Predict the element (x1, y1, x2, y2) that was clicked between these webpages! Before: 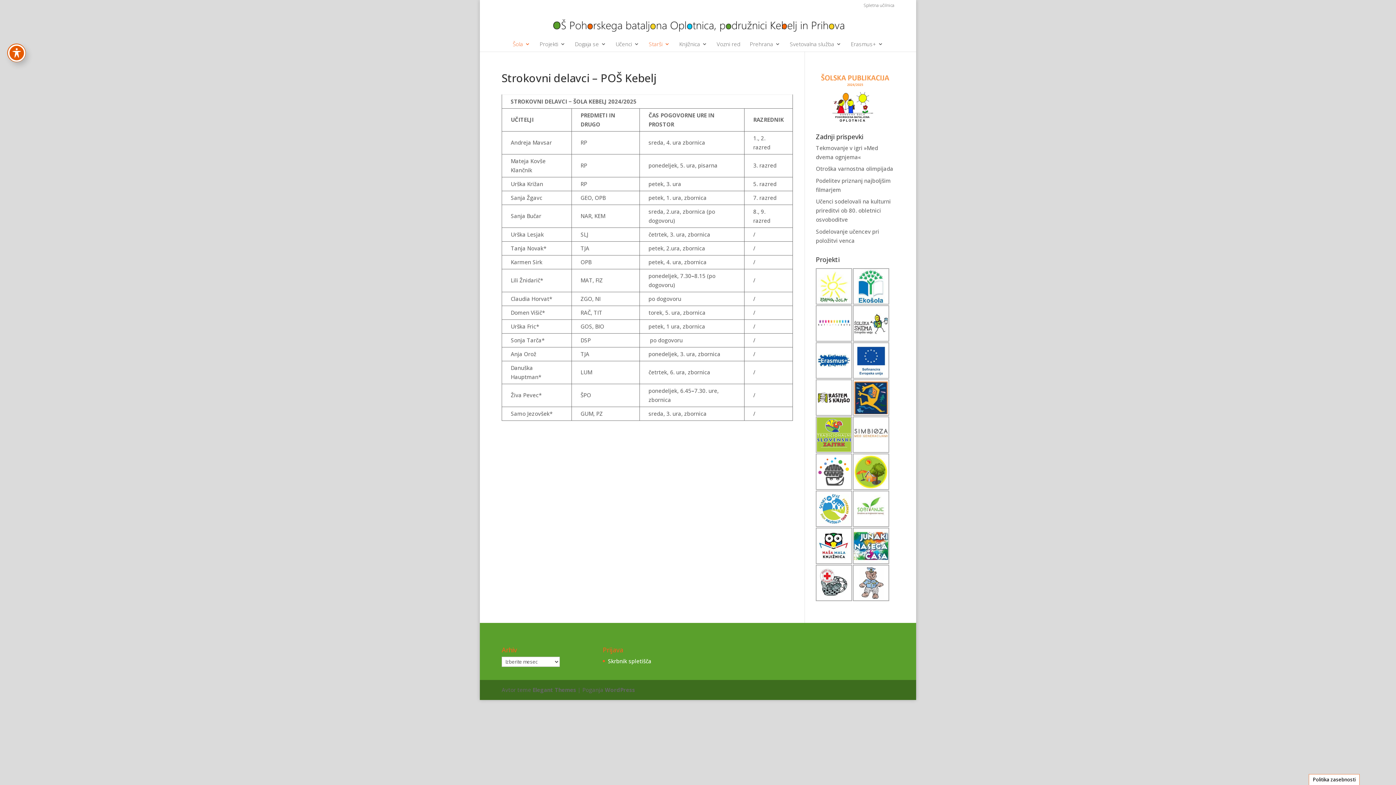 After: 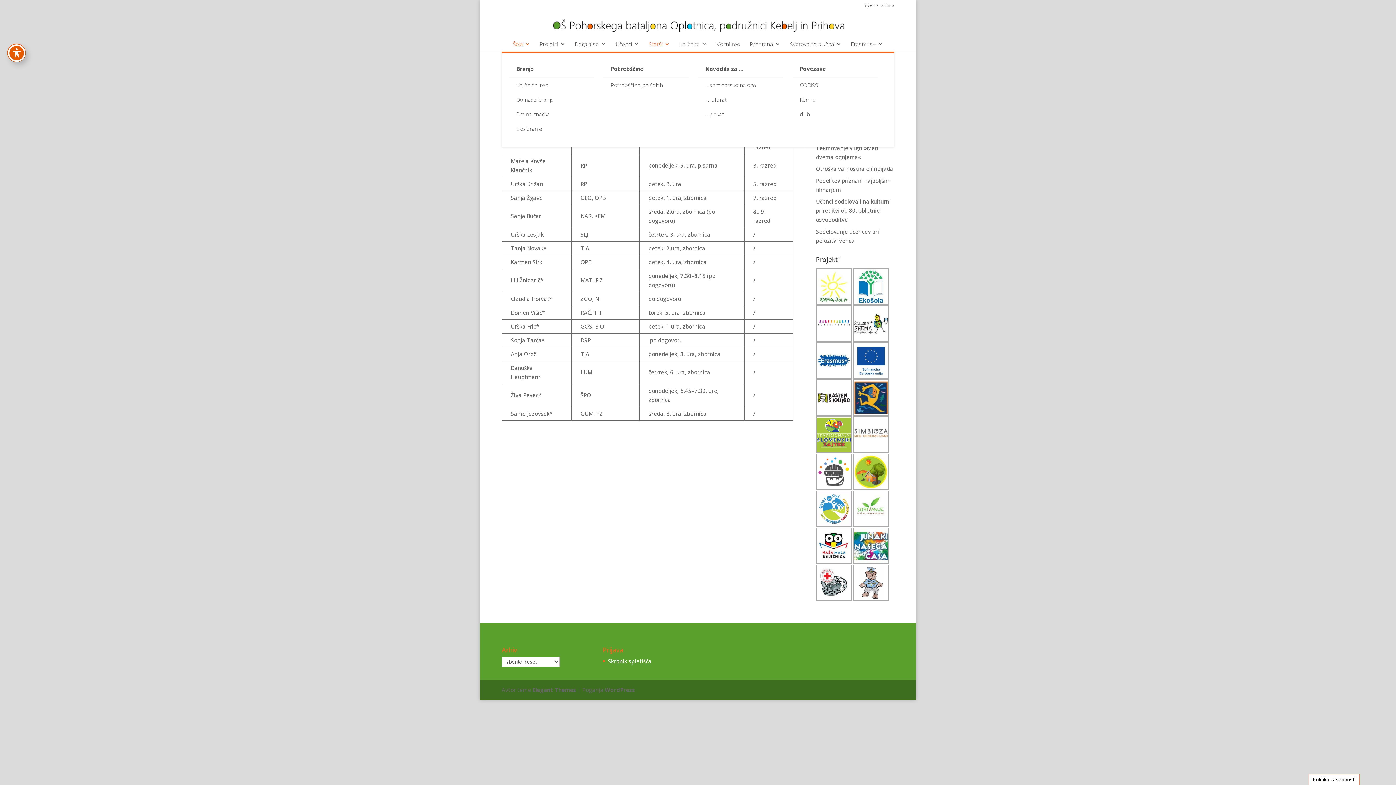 Action: label: Knjižnica bbox: (679, 41, 707, 51)